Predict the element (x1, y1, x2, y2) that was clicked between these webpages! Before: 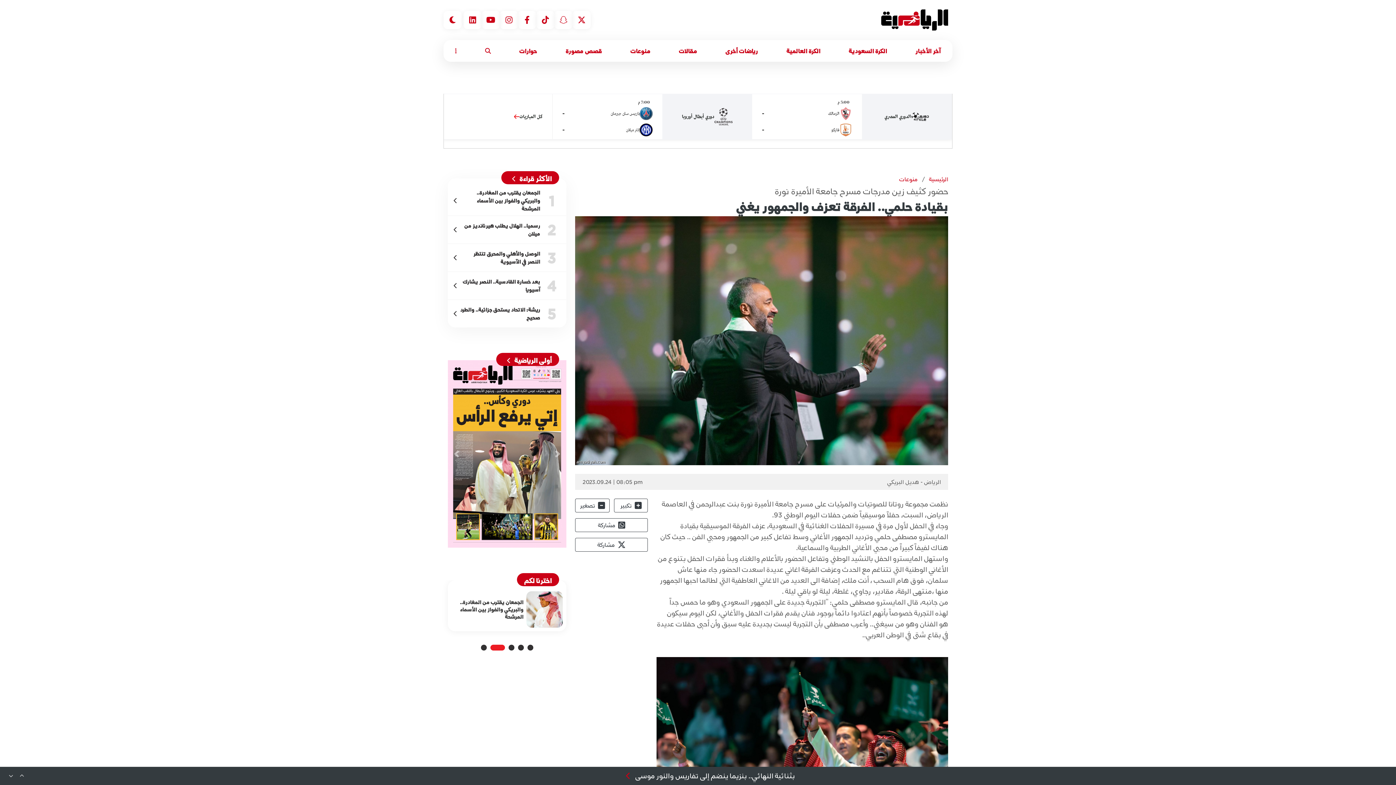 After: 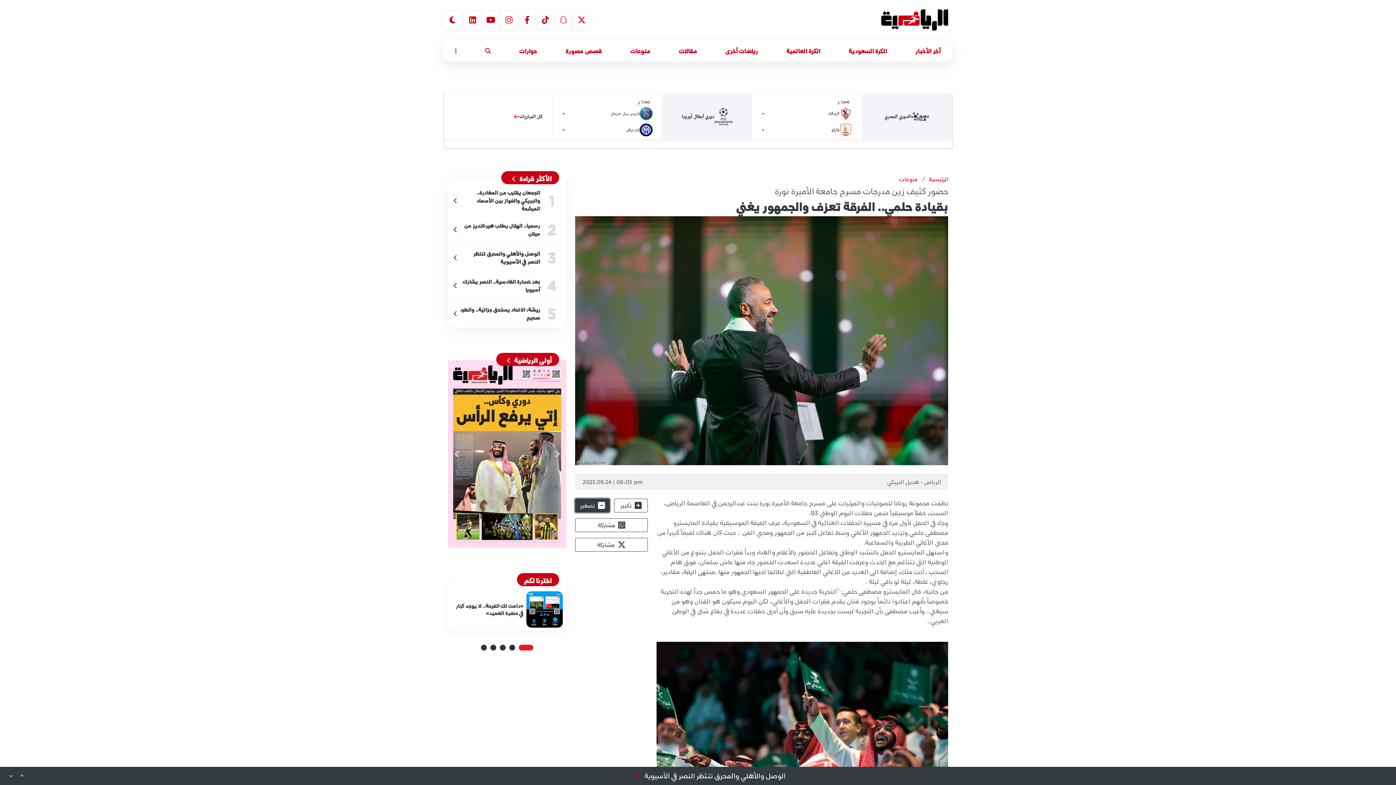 Action: label: تصغير bbox: (575, 498, 609, 512)